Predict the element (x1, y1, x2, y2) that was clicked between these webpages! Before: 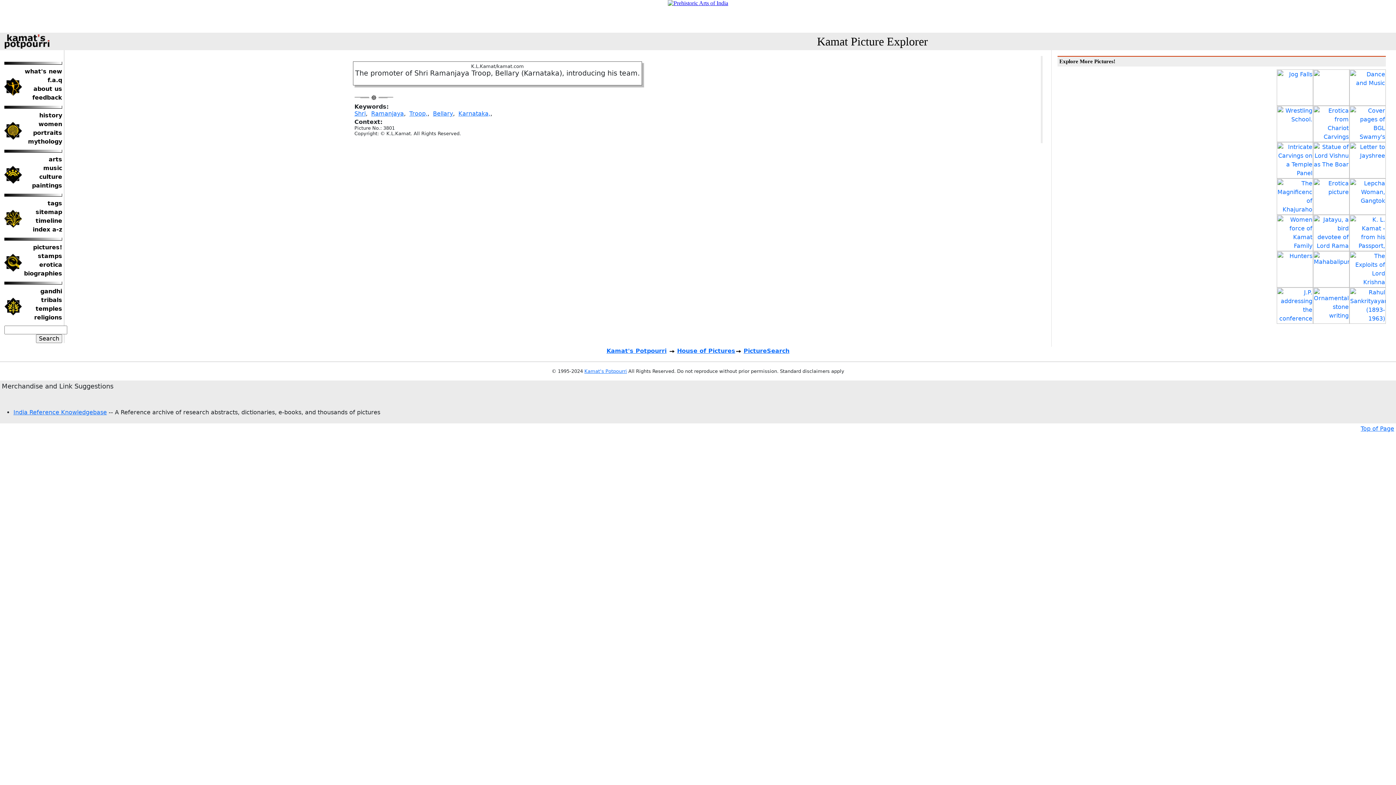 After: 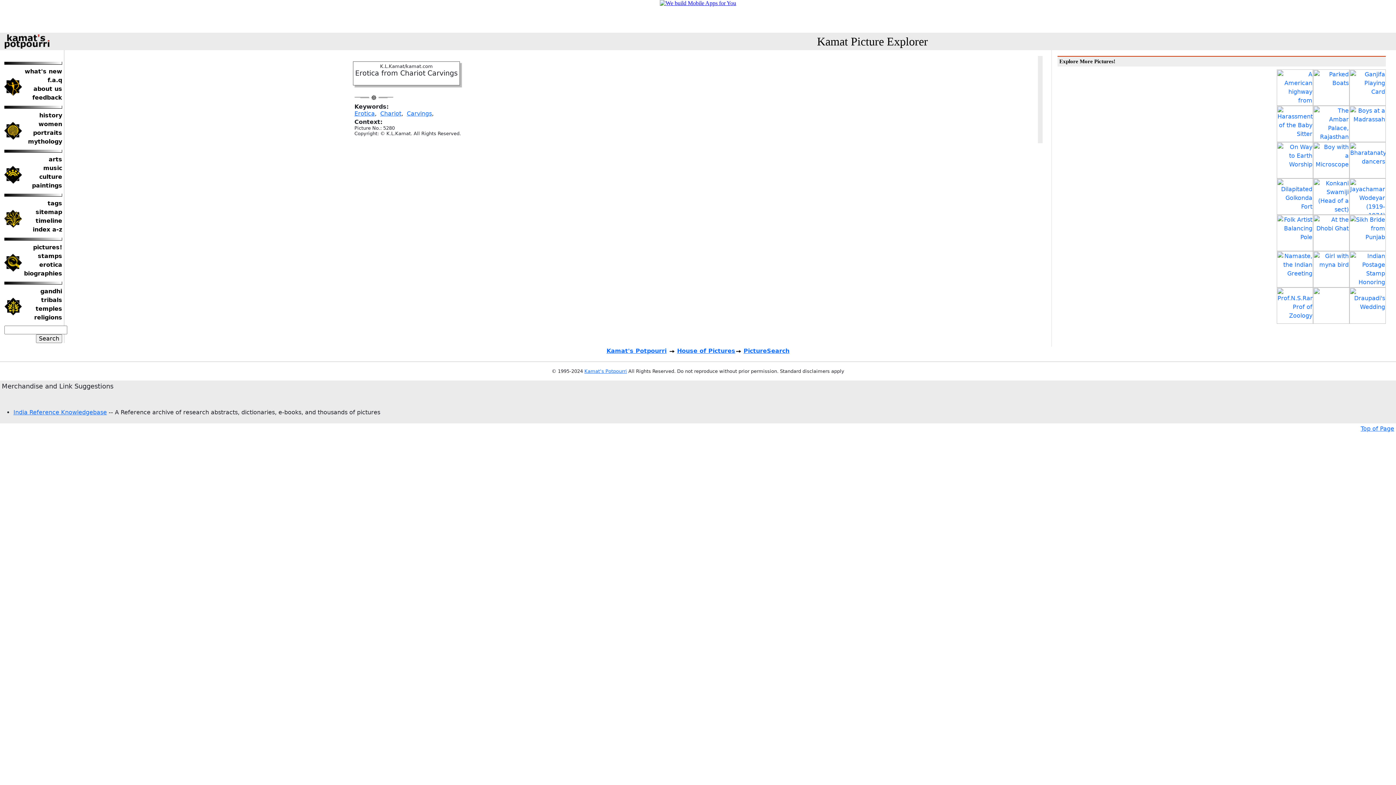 Action: bbox: (1313, 120, 1349, 127)